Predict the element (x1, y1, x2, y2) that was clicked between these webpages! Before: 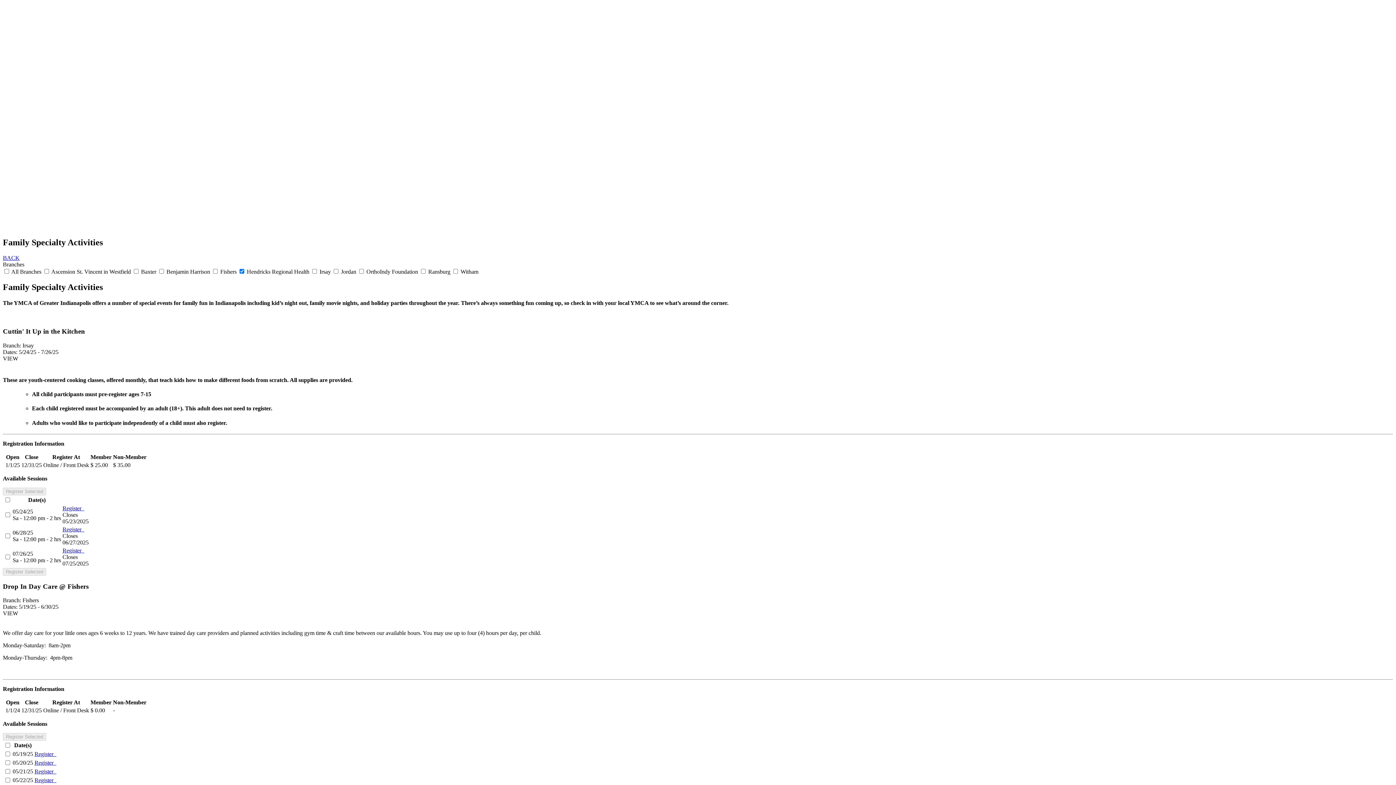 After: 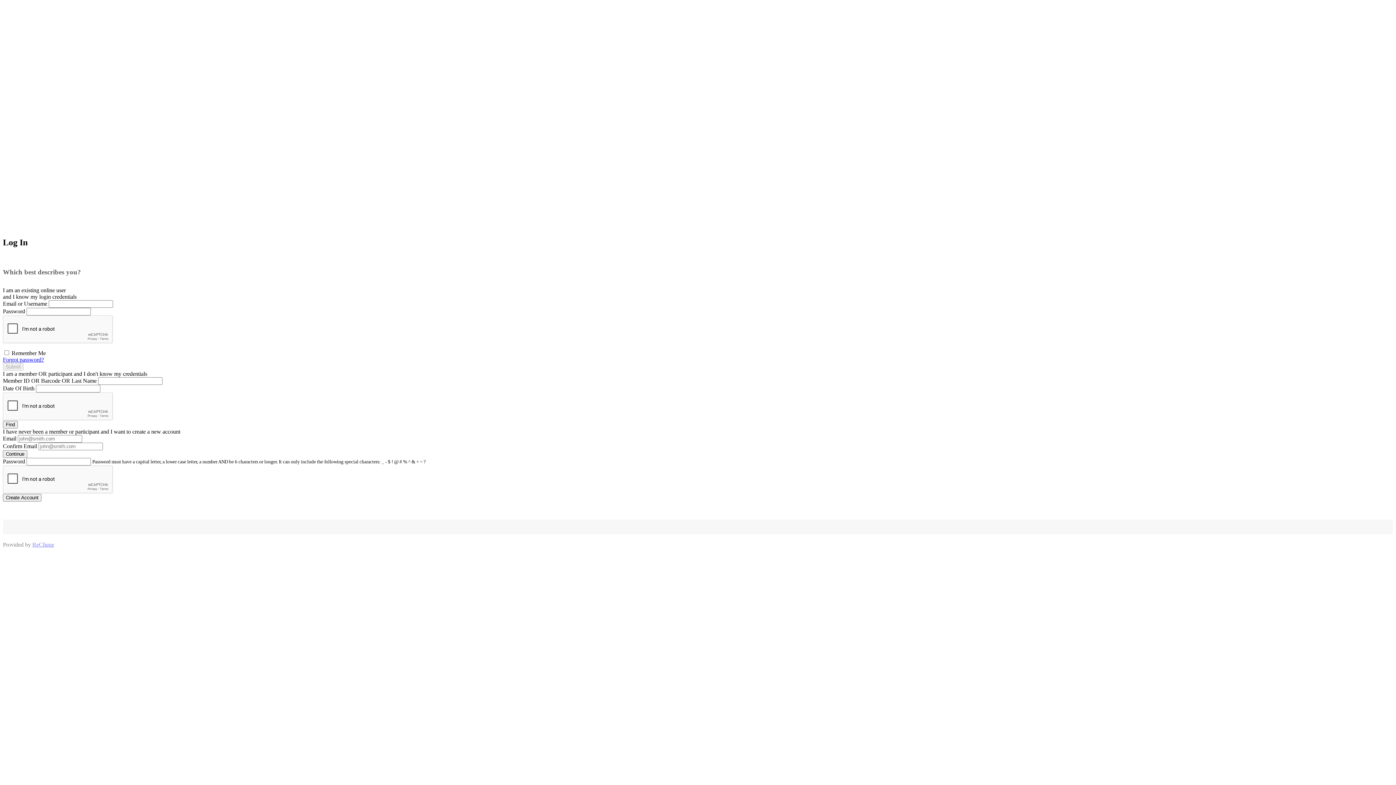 Action: bbox: (34, 768, 56, 775) label: Register  